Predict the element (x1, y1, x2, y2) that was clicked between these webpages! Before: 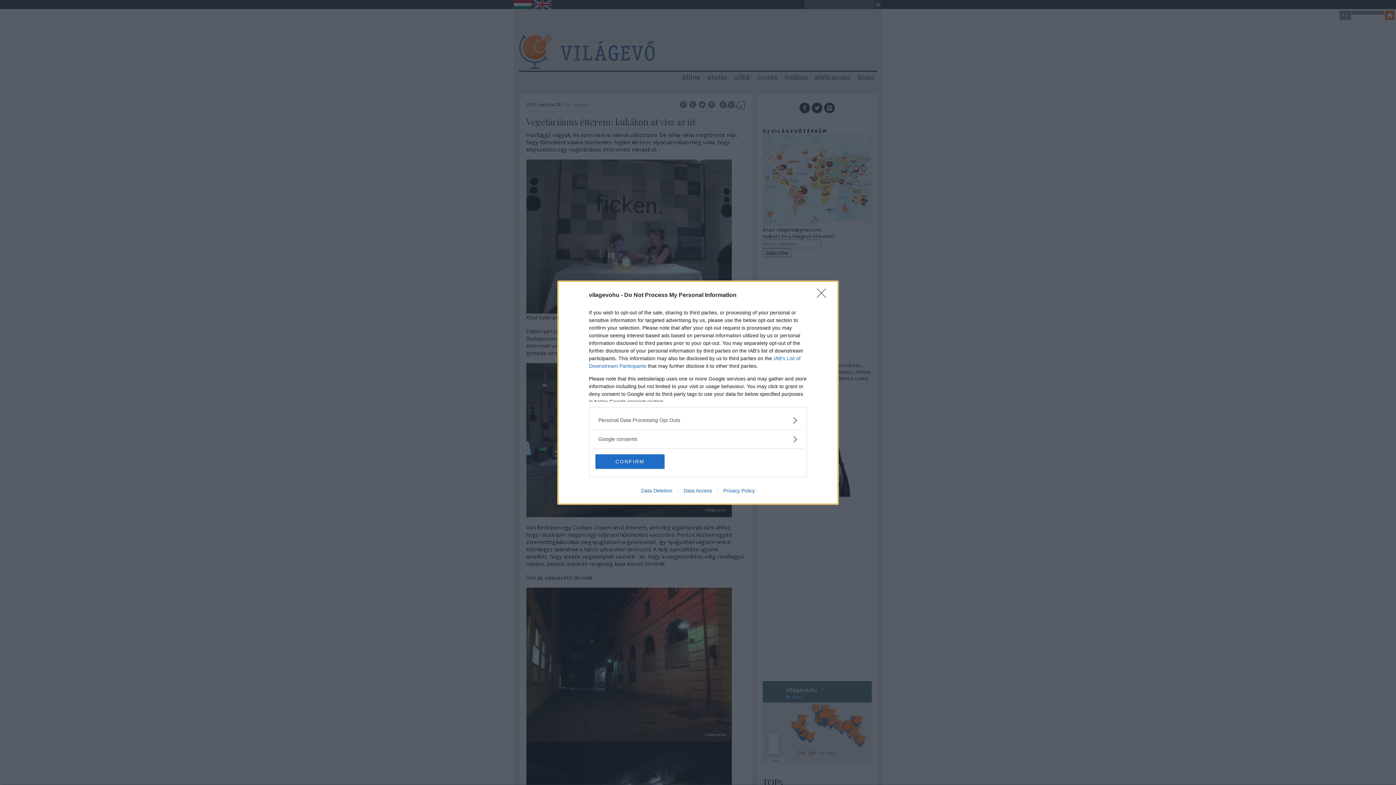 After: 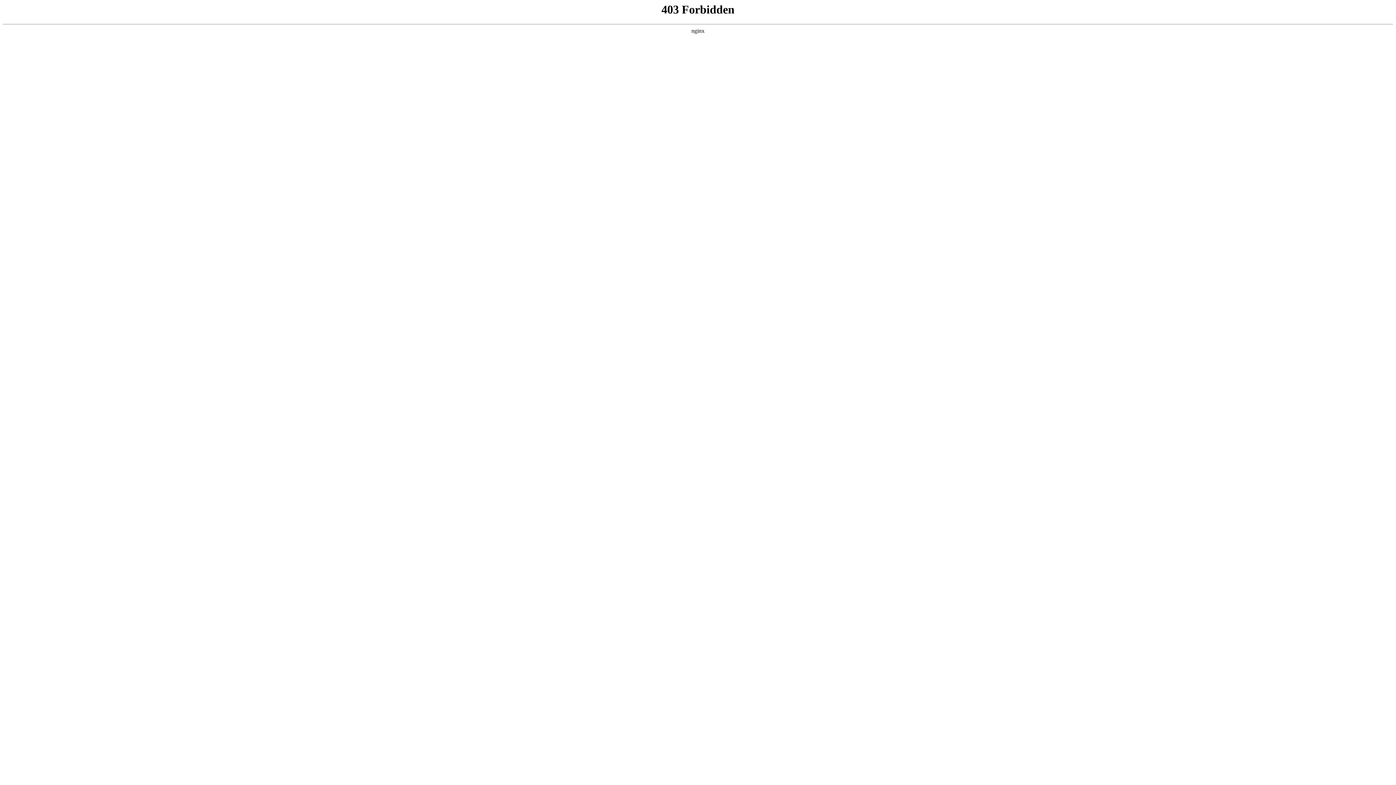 Action: bbox: (717, 487, 760, 493) label: Privacy Policy